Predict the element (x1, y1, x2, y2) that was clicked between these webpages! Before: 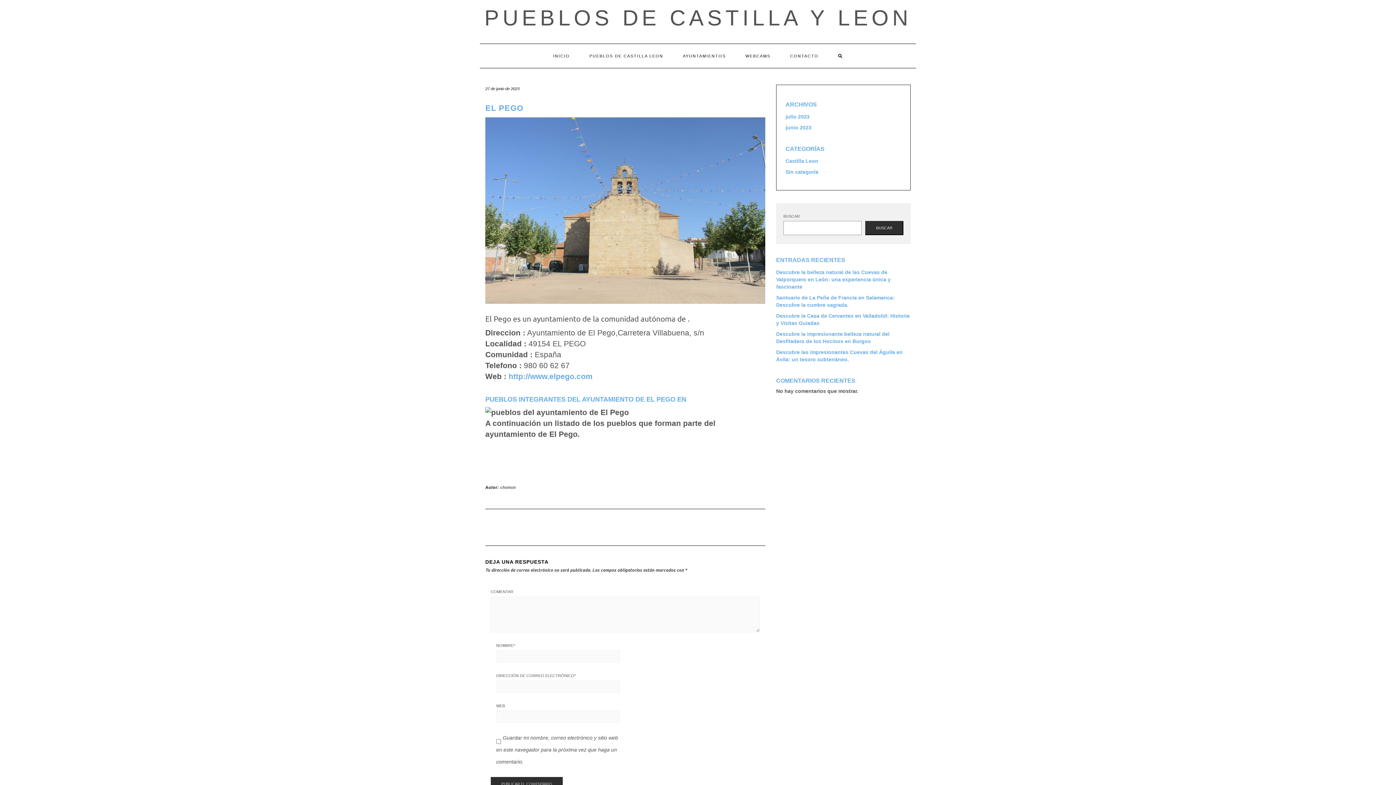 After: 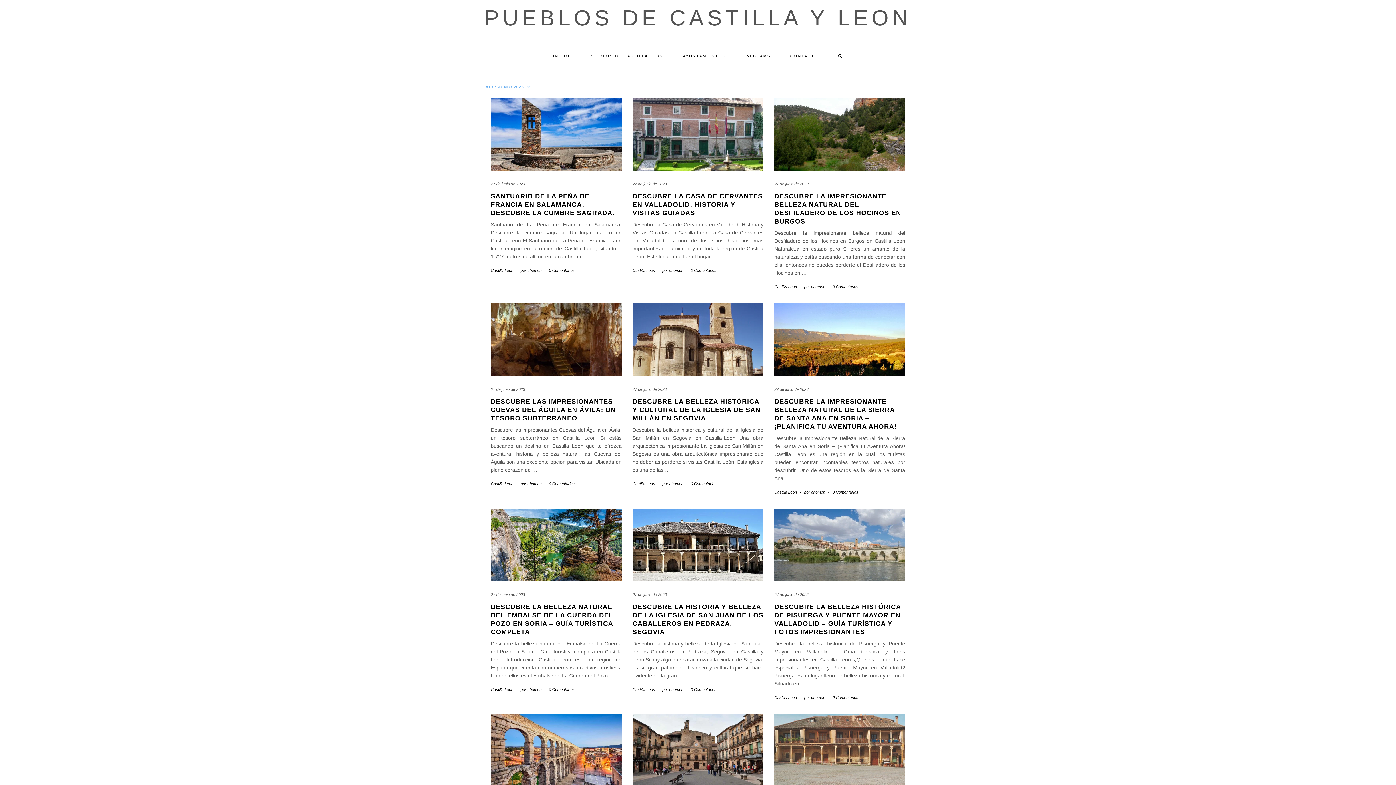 Action: label: junio 2023 bbox: (785, 124, 811, 130)